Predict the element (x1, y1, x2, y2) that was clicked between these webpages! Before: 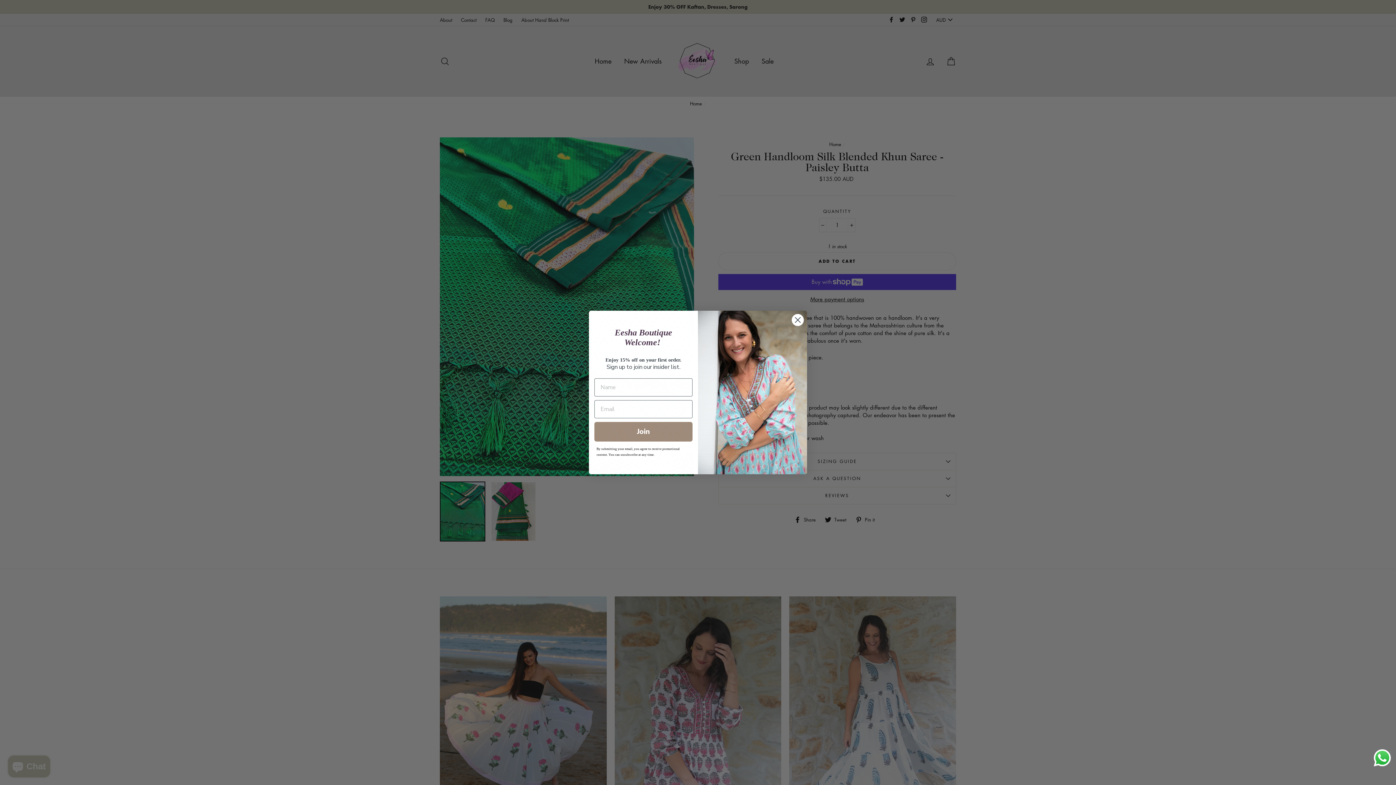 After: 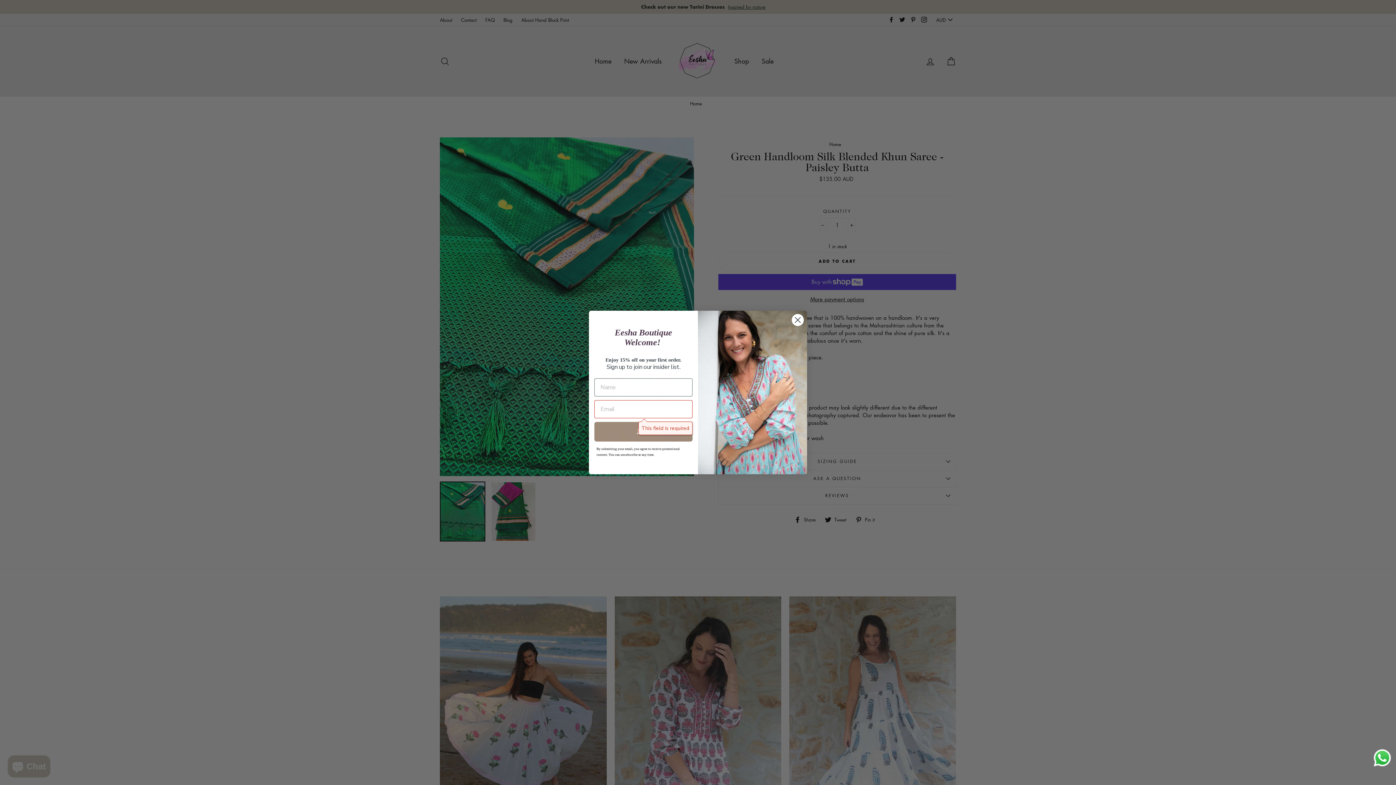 Action: bbox: (594, 422, 692, 441) label: Join